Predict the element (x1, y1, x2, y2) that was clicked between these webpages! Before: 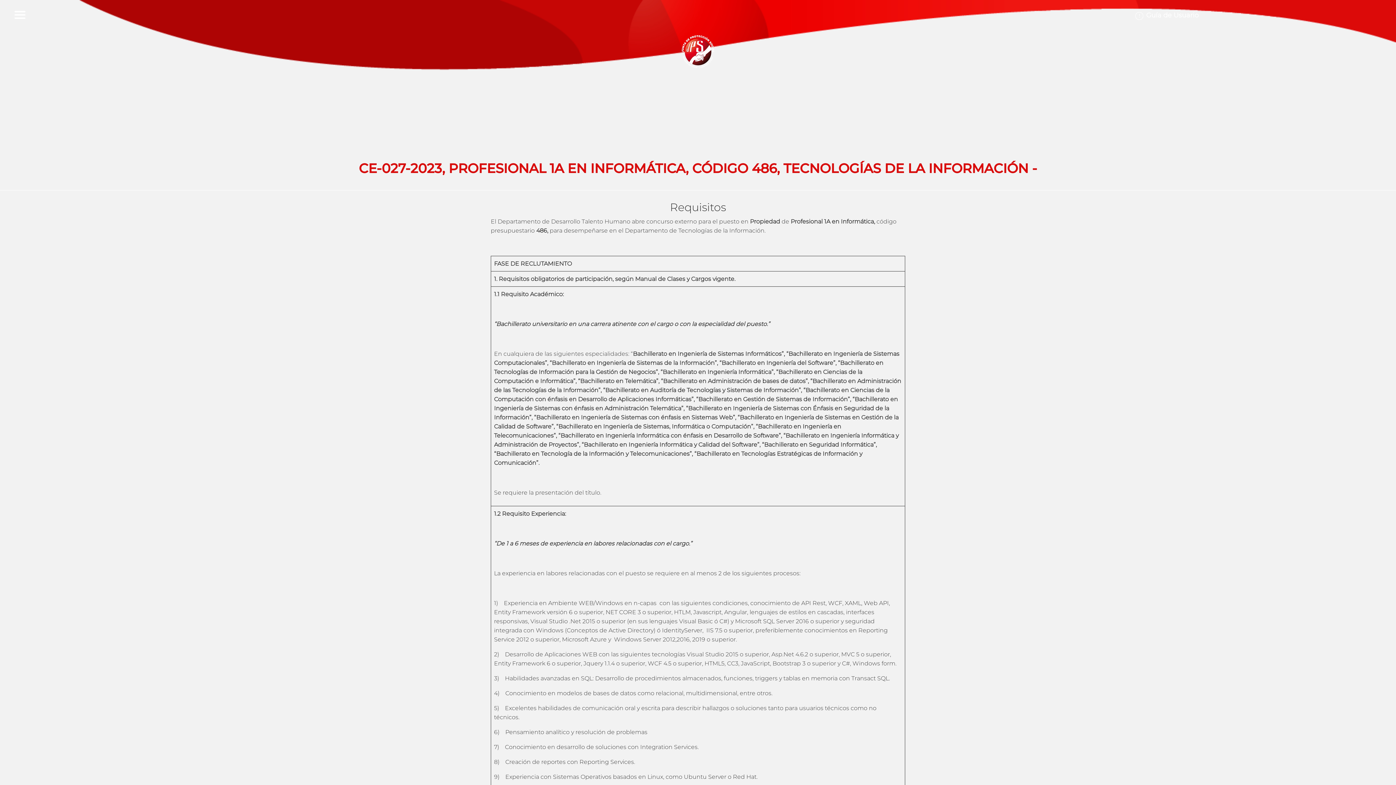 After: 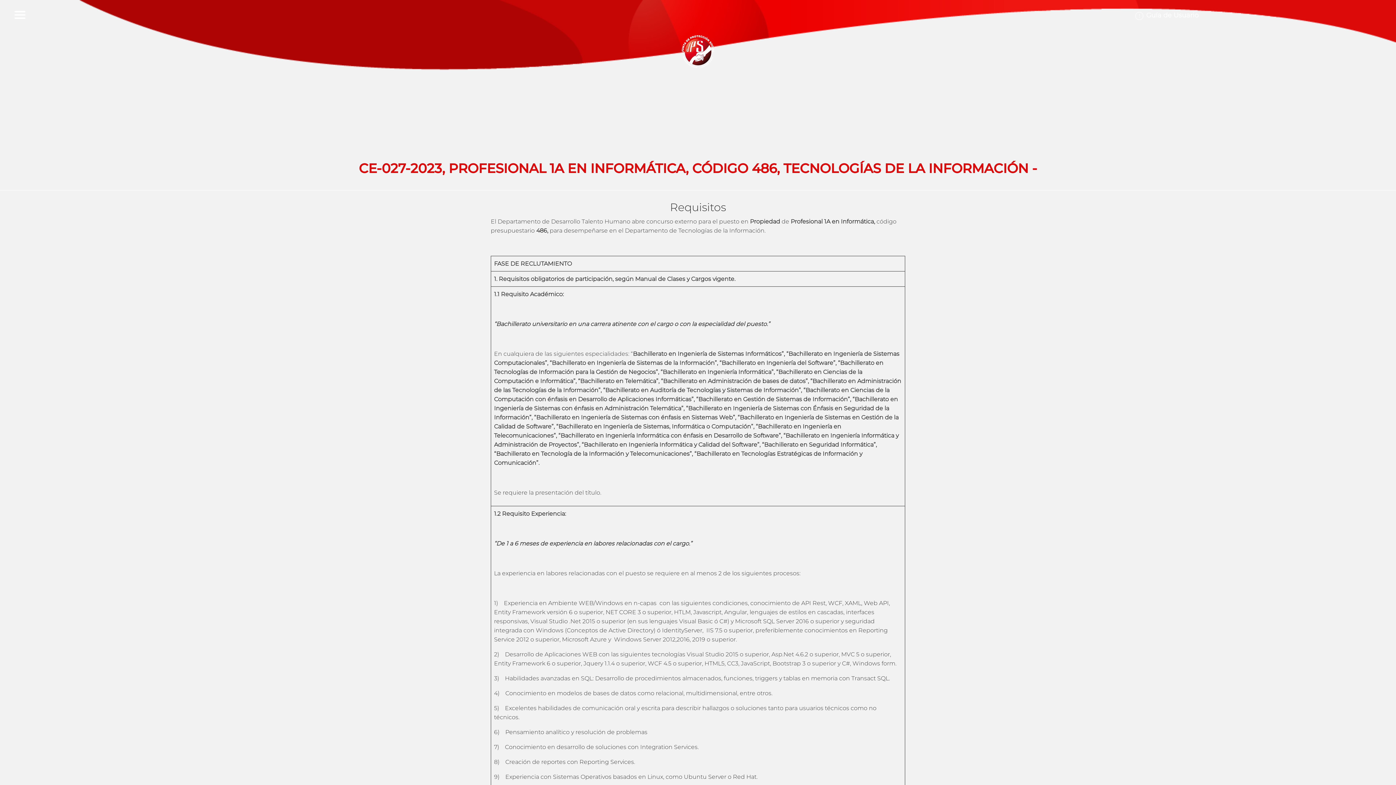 Action: label: Guía de Usuario bbox: (1132, 9, 1201, 21)